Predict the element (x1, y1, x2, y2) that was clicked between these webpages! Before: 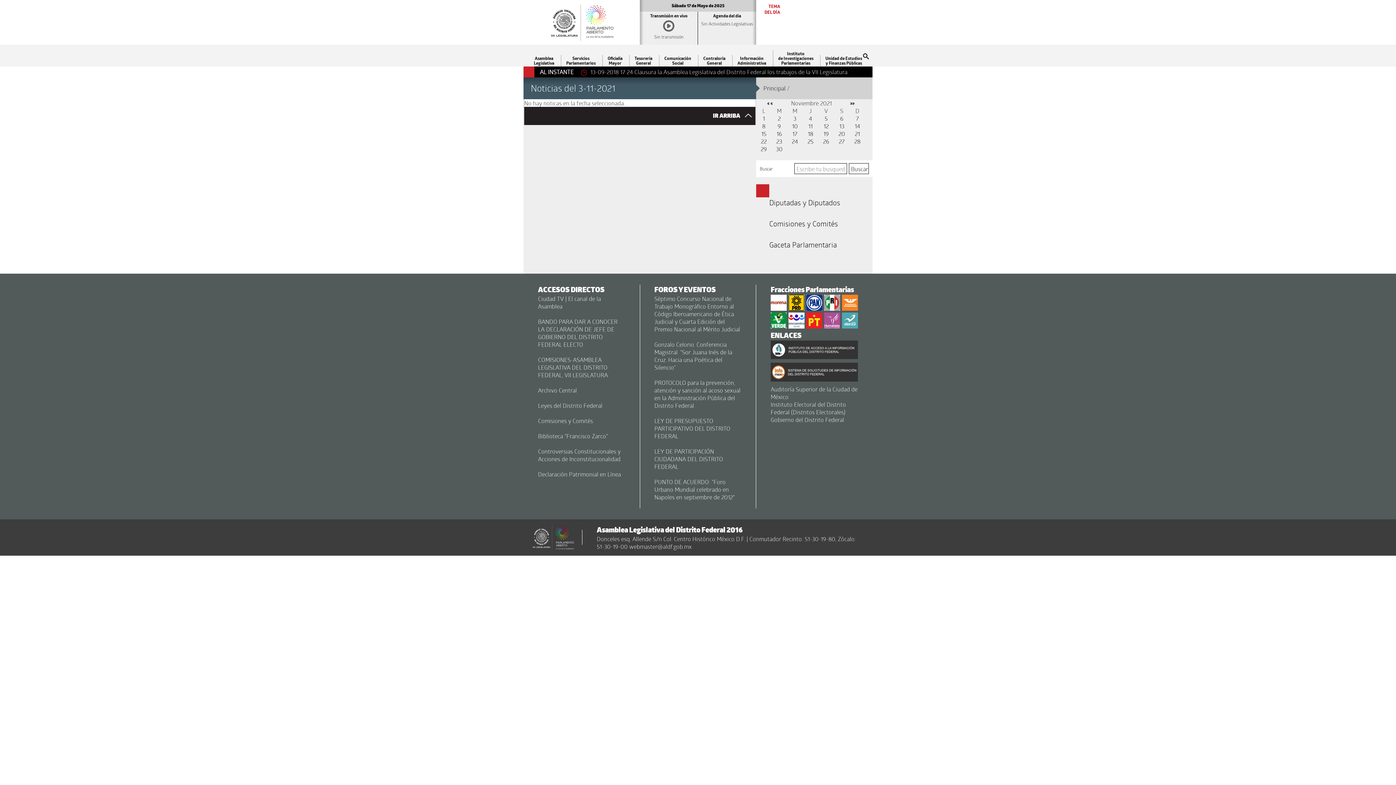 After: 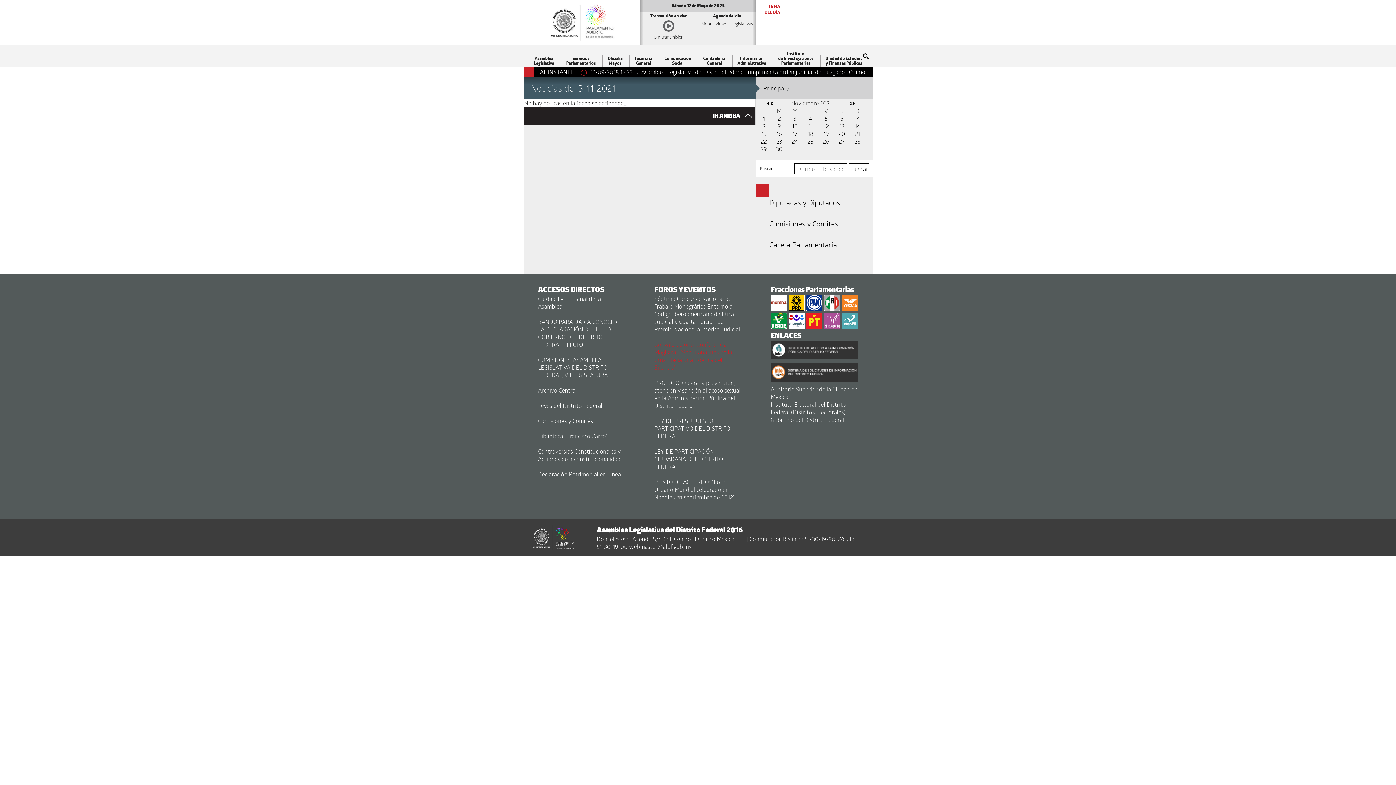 Action: bbox: (654, 340, 732, 371) label: Gonzalo Celorio. Conferencia Magistral. "Sor Juana Inés de la Cruz. Hacia una Poética del Silencio"